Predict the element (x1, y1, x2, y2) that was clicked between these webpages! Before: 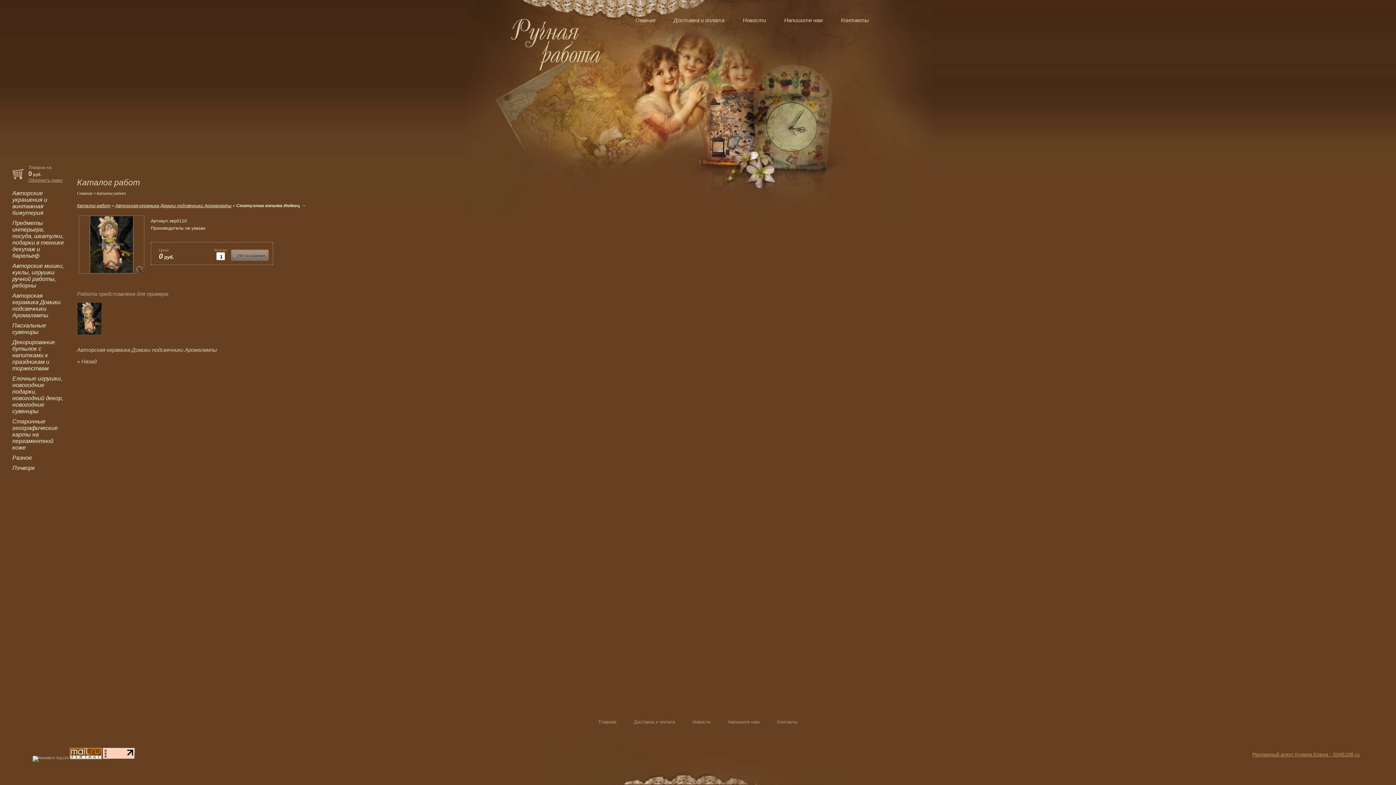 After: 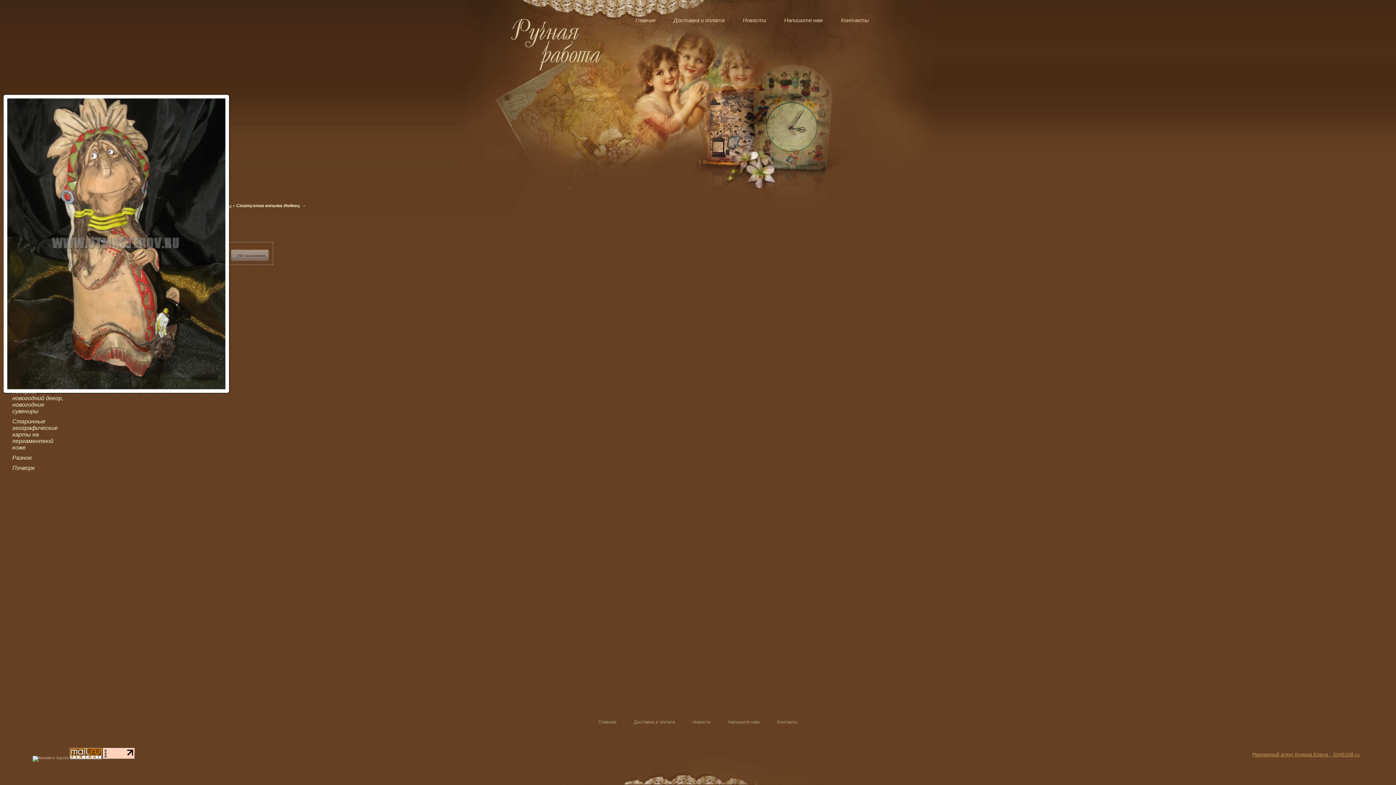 Action: bbox: (78, 215, 144, 273)